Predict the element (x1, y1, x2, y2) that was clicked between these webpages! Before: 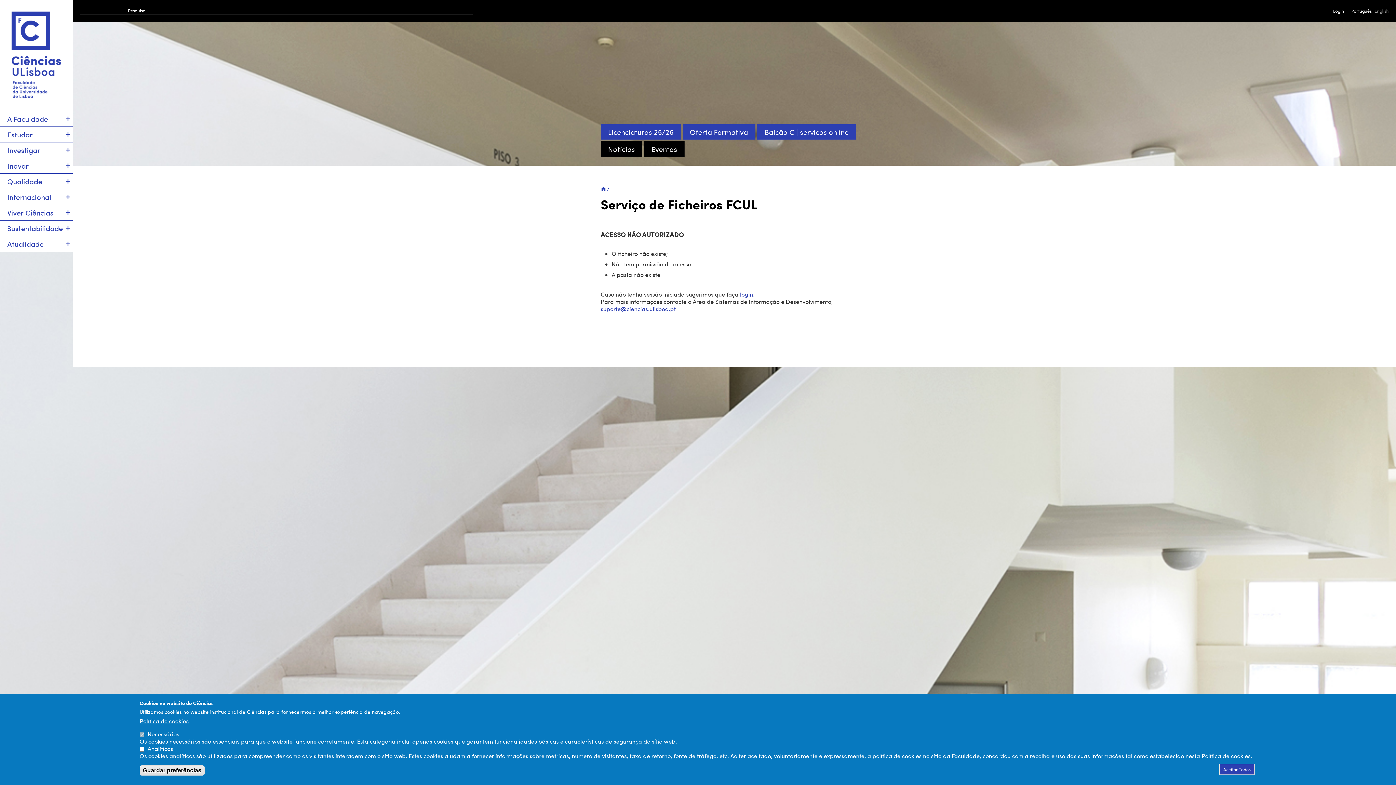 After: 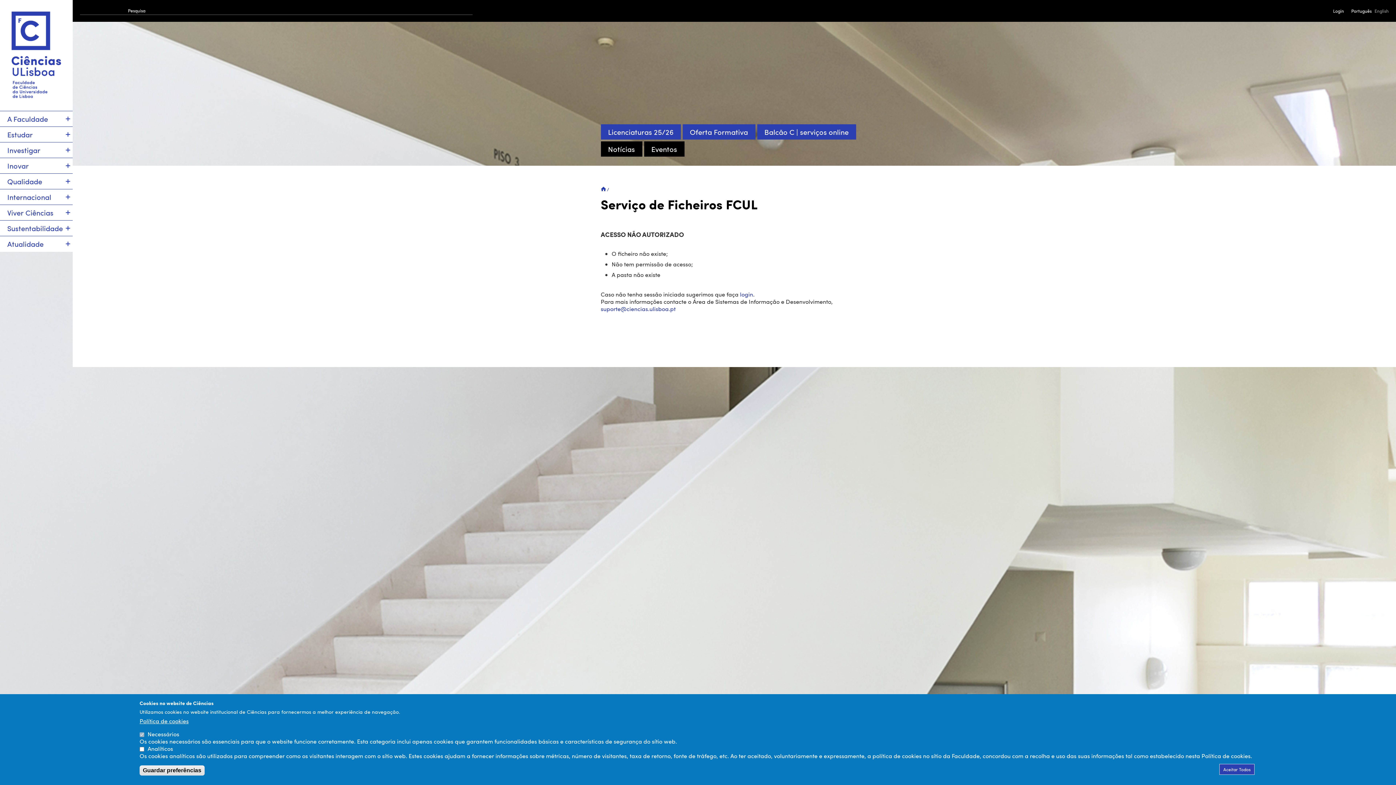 Action: bbox: (139, 717, 188, 725) label: Política de cookies